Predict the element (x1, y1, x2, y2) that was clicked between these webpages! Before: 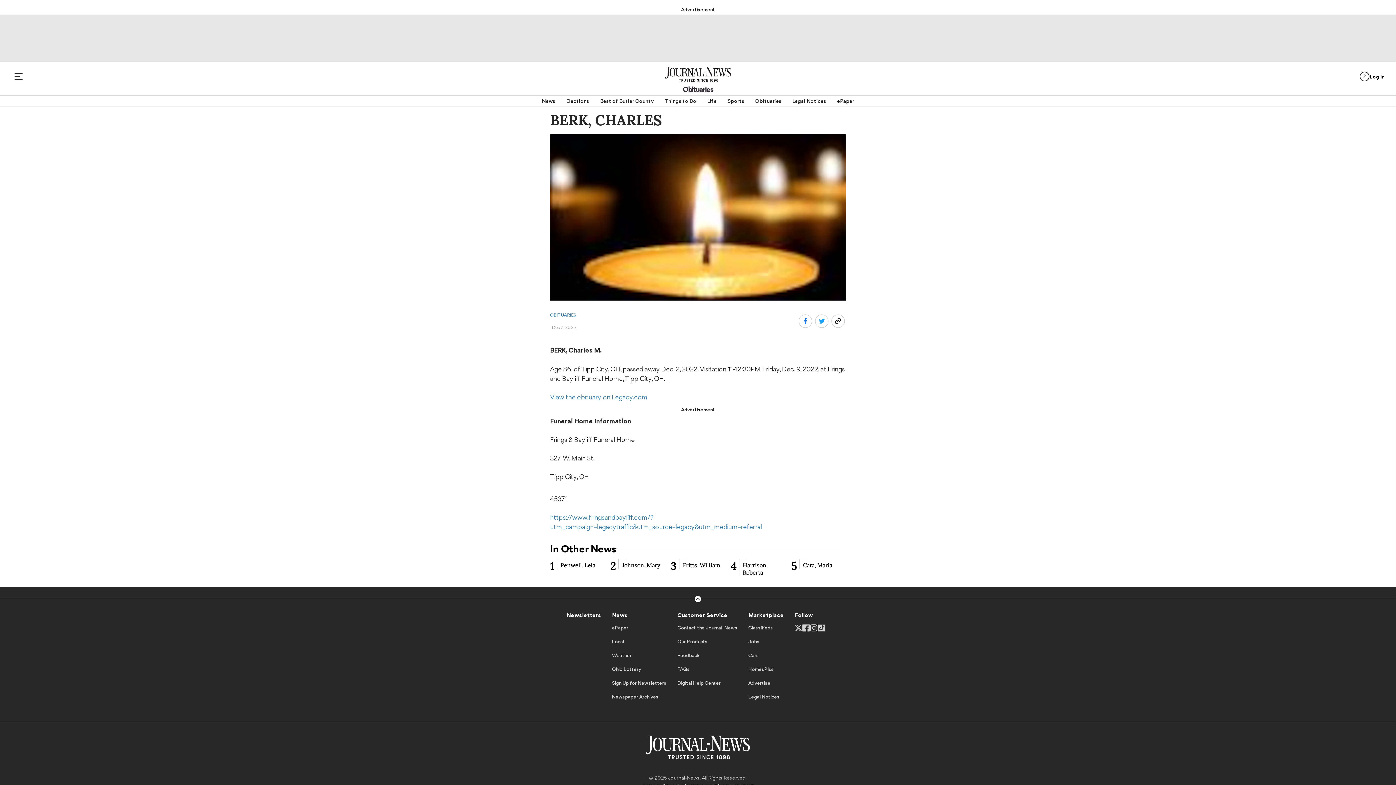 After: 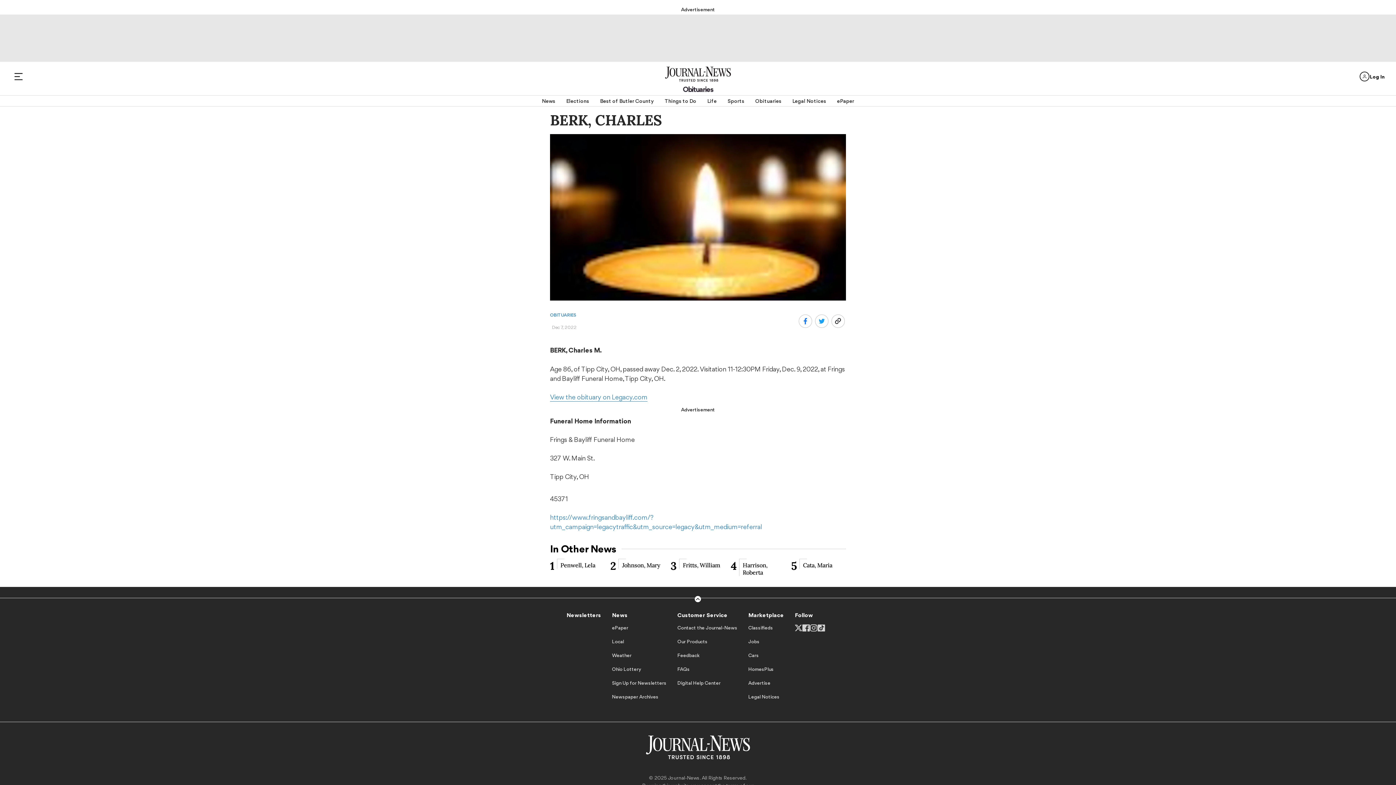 Action: bbox: (550, 393, 647, 401) label: View the obituary on Legacy.com